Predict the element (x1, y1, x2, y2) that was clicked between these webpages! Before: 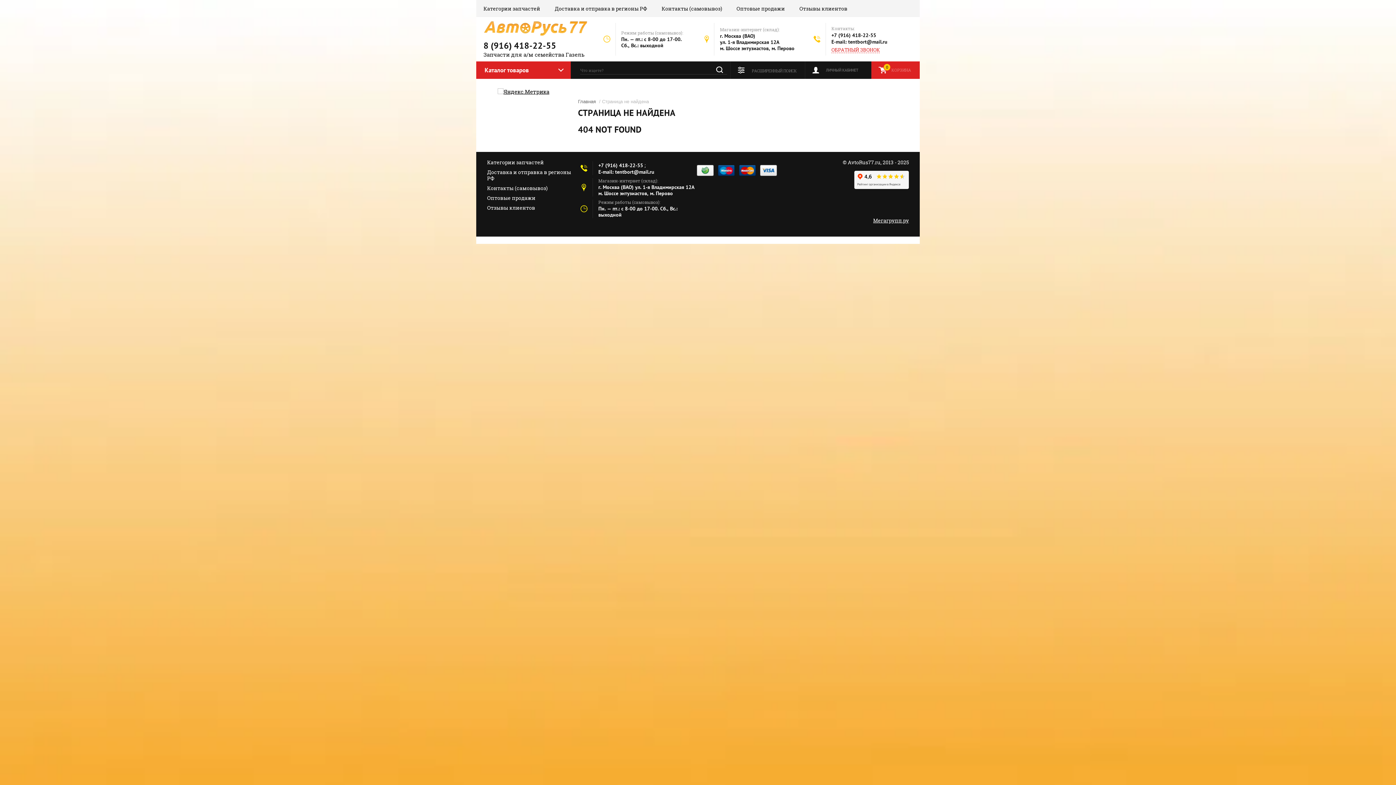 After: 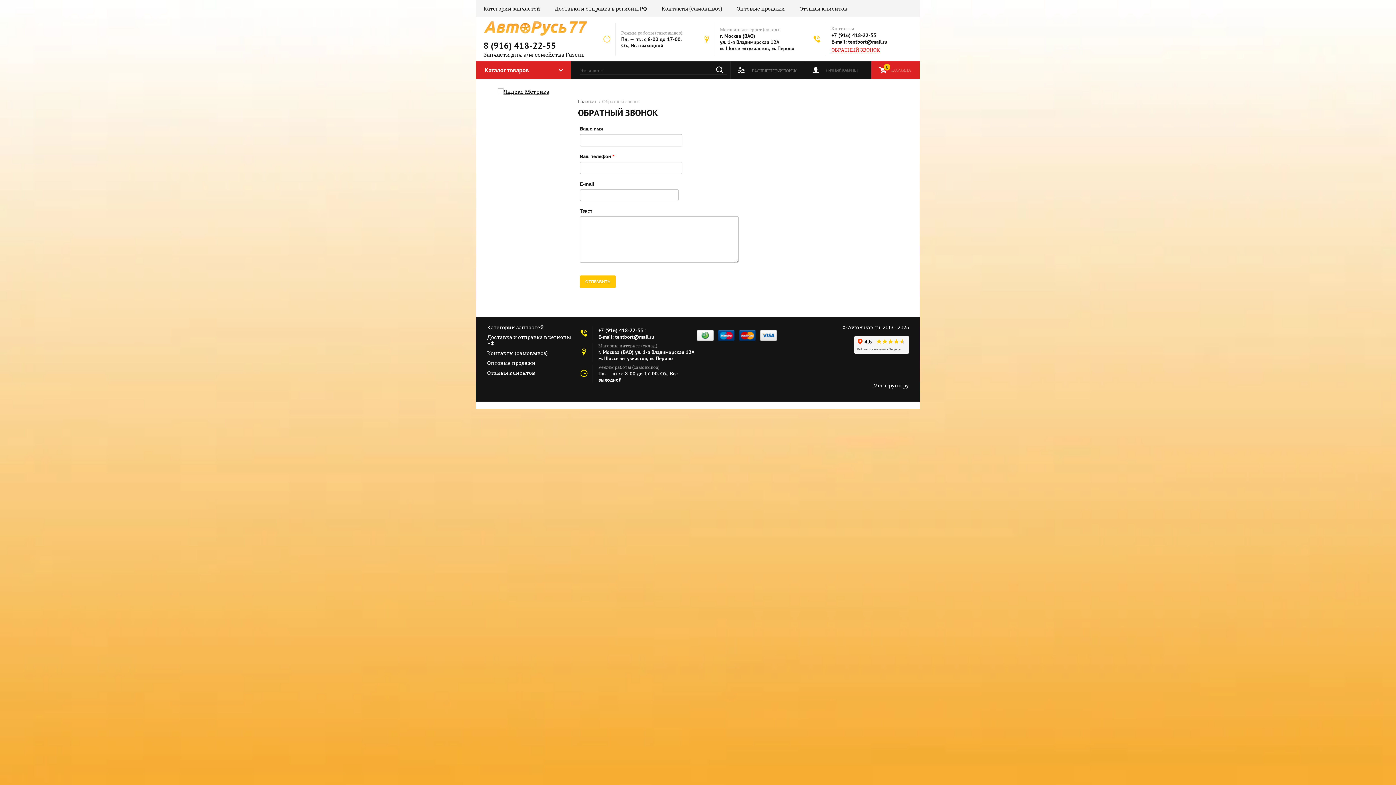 Action: bbox: (831, 46, 880, 52) label: ОБРАТНЫЙ ЗВОНОК